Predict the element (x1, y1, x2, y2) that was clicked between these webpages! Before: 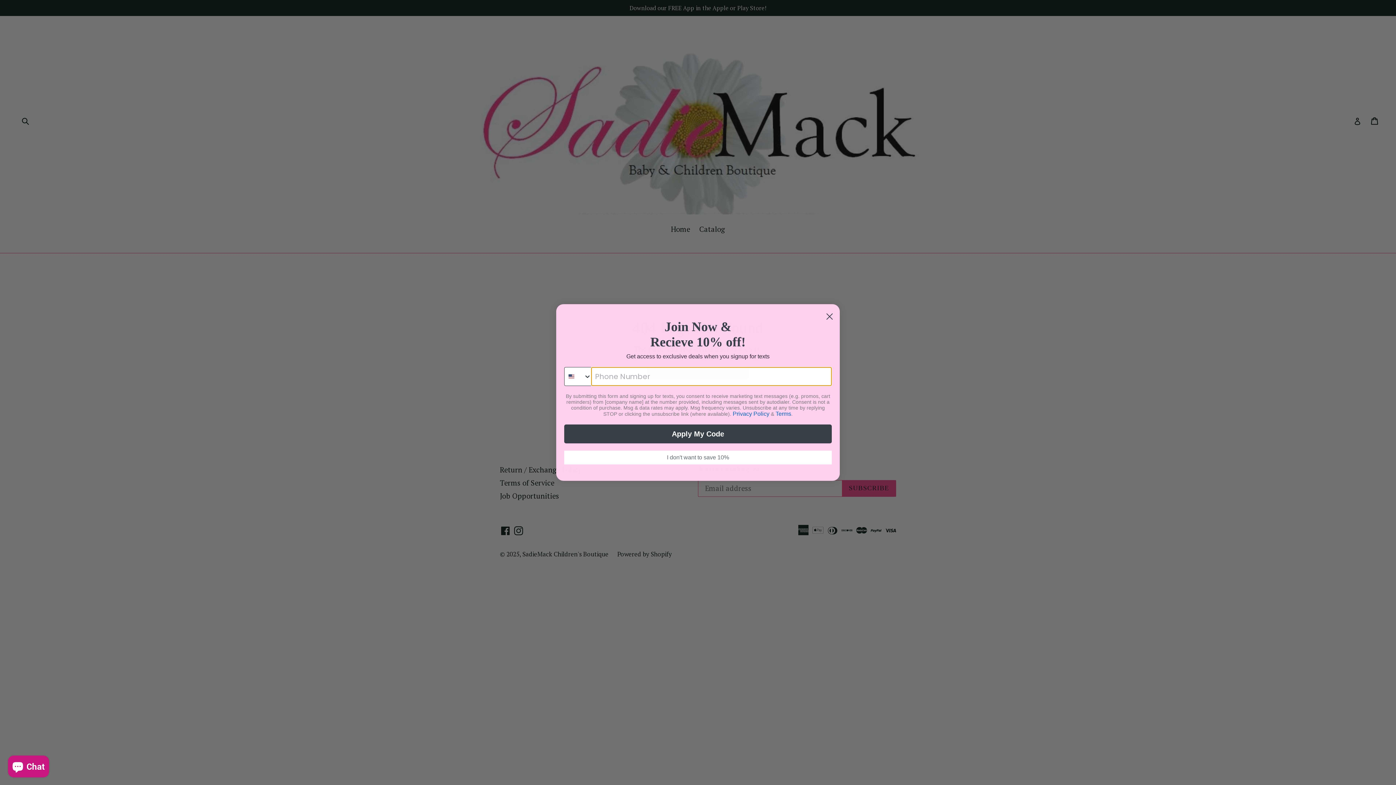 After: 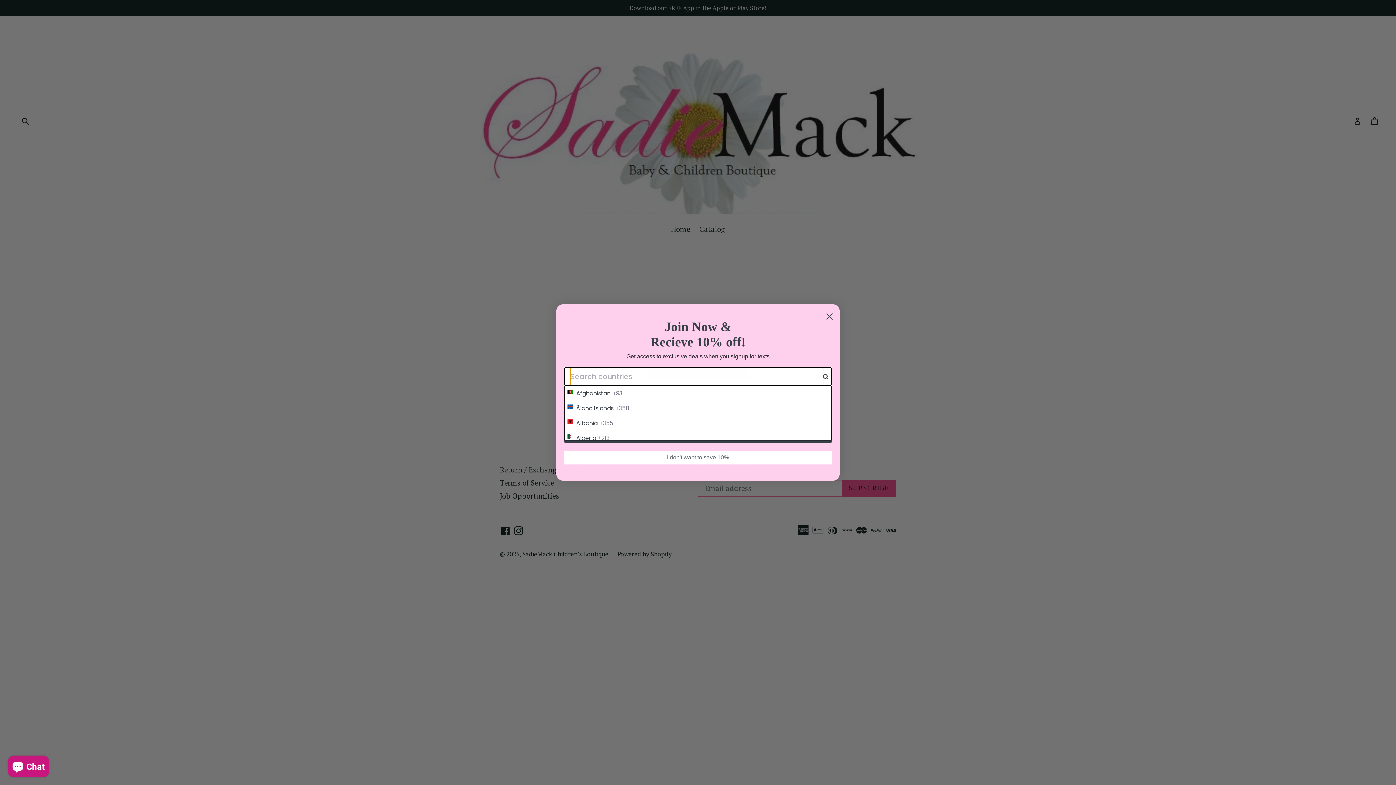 Action: label: Search Countries bbox: (564, 367, 591, 385)